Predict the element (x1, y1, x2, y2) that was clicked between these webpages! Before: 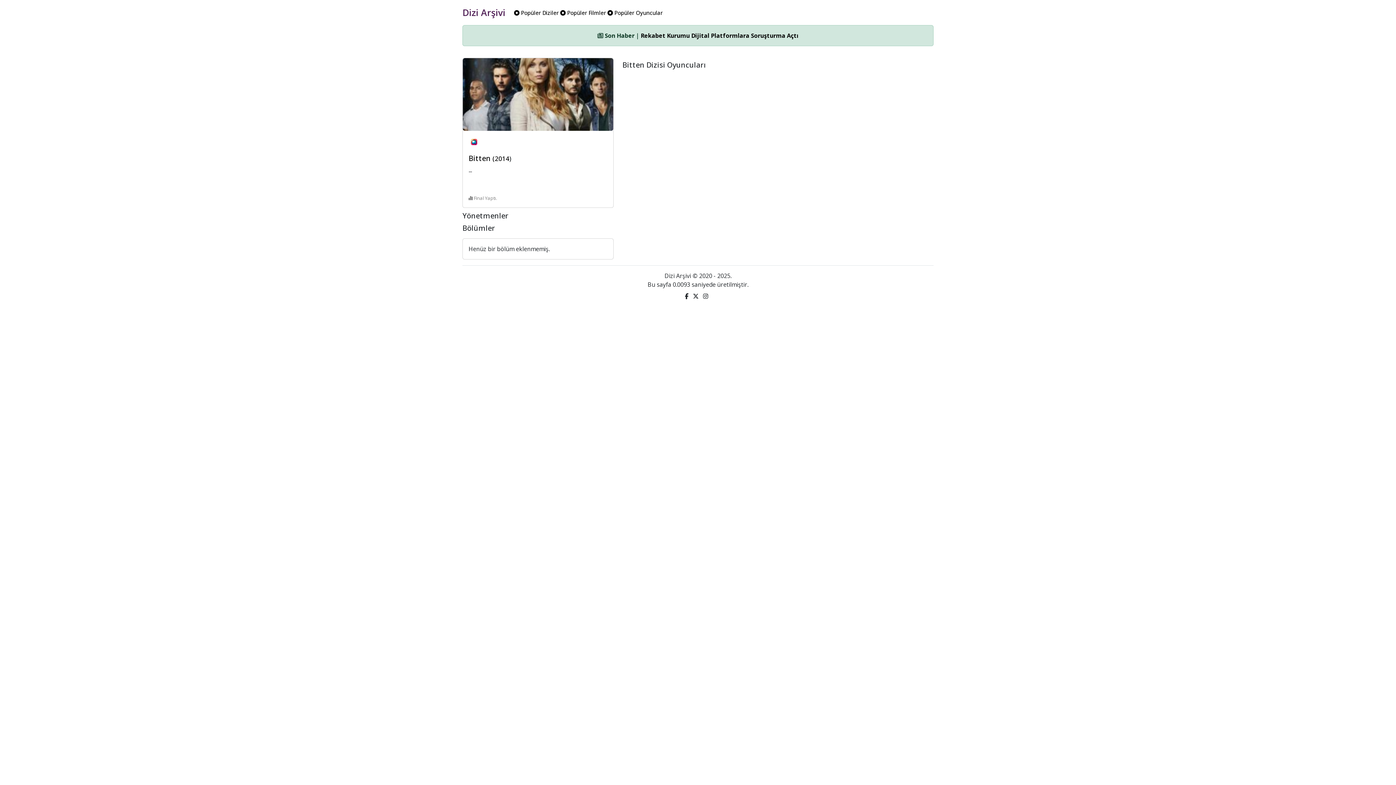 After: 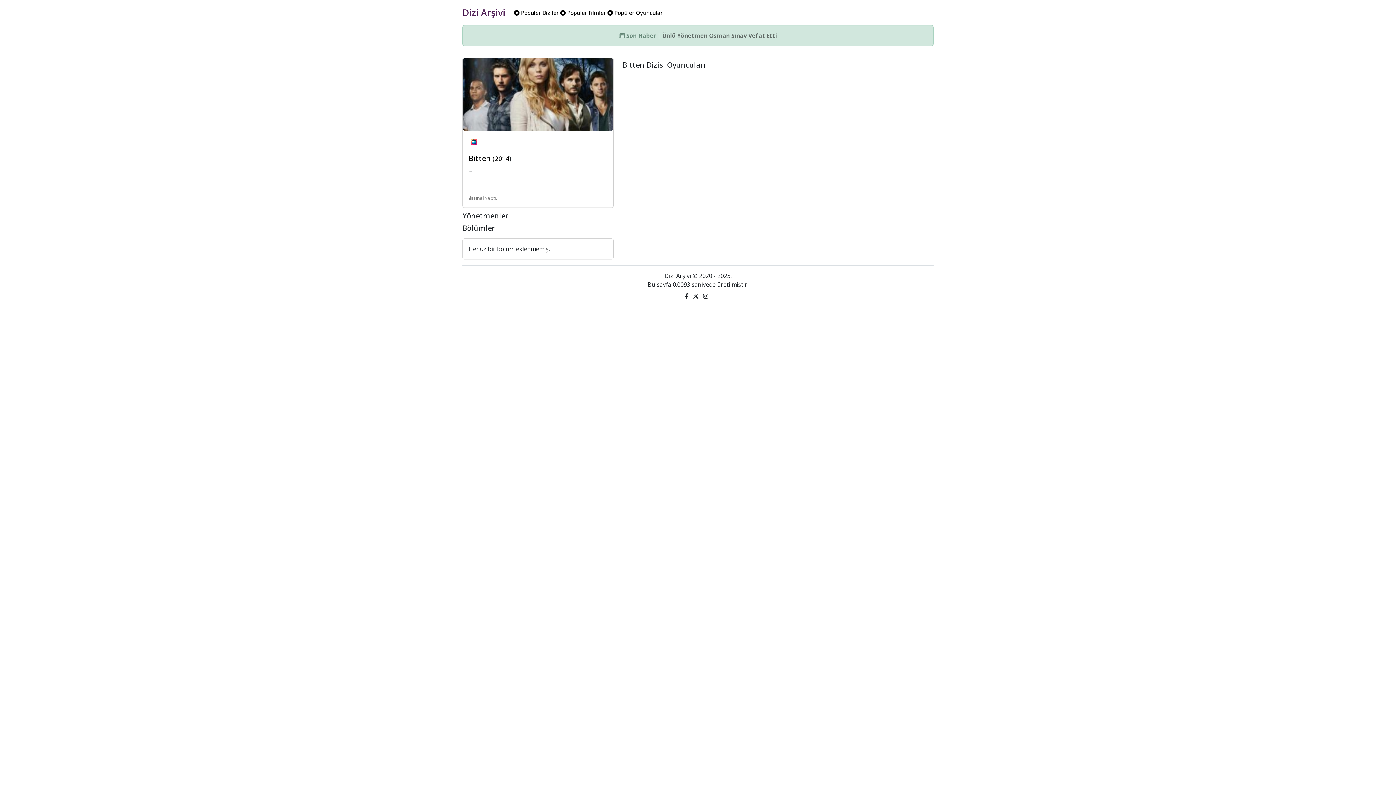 Action: bbox: (693, 292, 698, 300)